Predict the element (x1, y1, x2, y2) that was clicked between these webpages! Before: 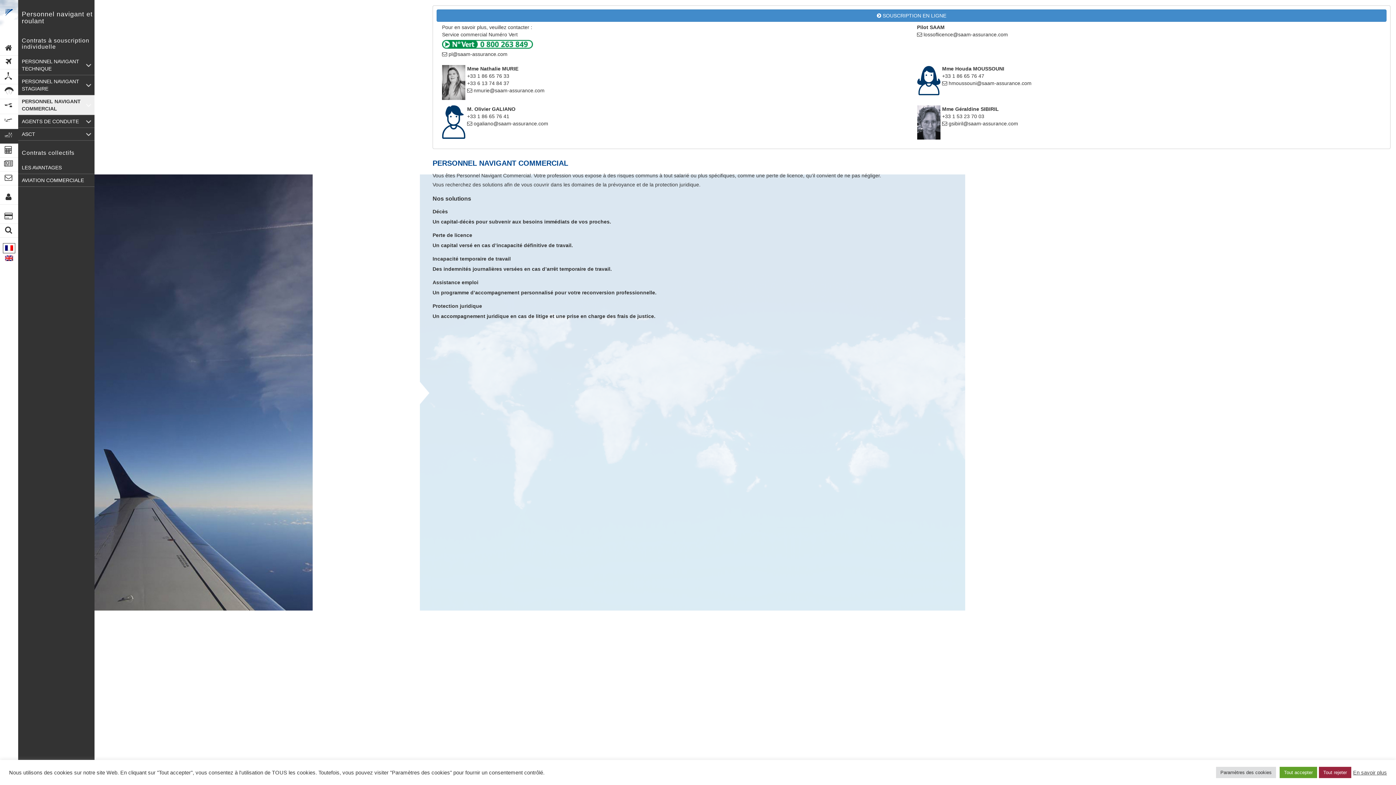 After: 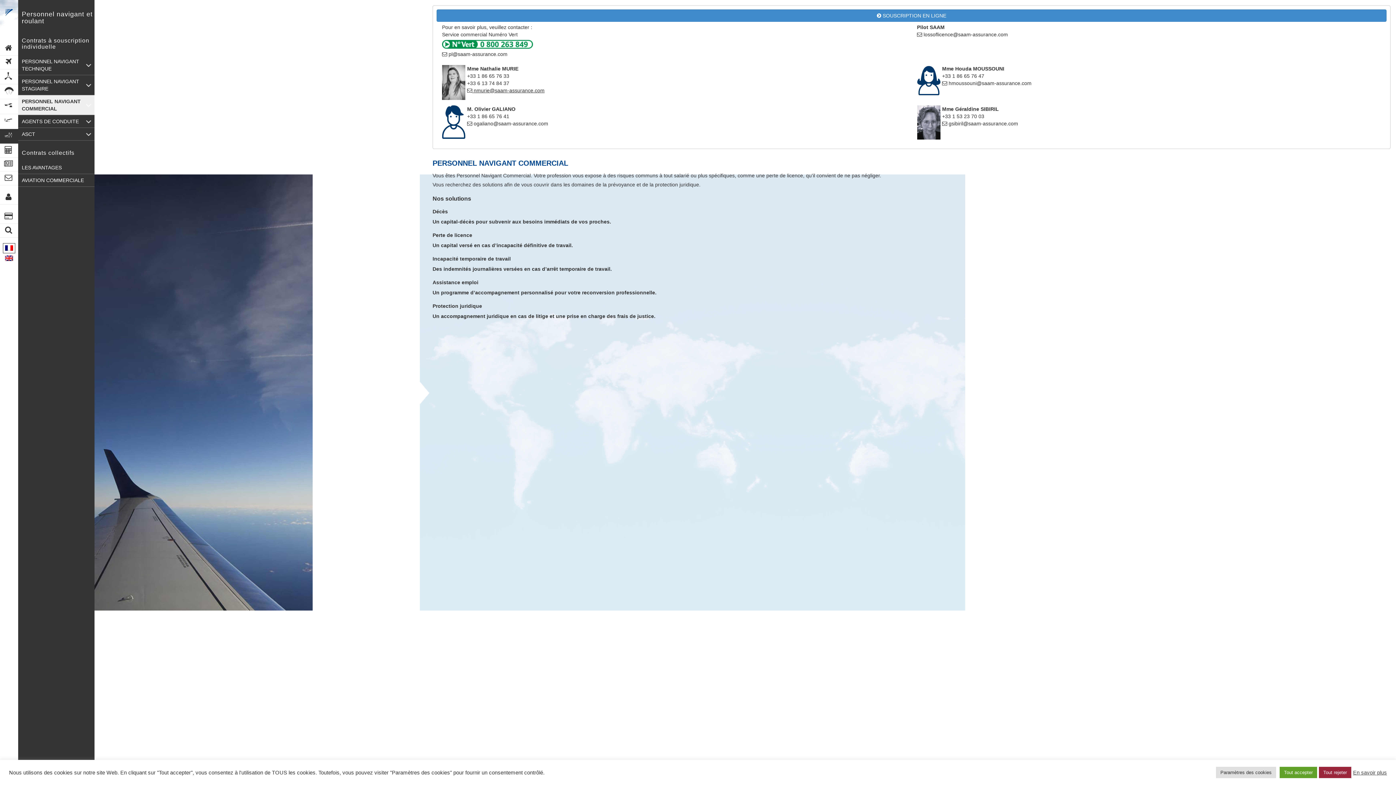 Action: bbox: (467, 87, 544, 93) label:  nmurie@saam-assurance.com